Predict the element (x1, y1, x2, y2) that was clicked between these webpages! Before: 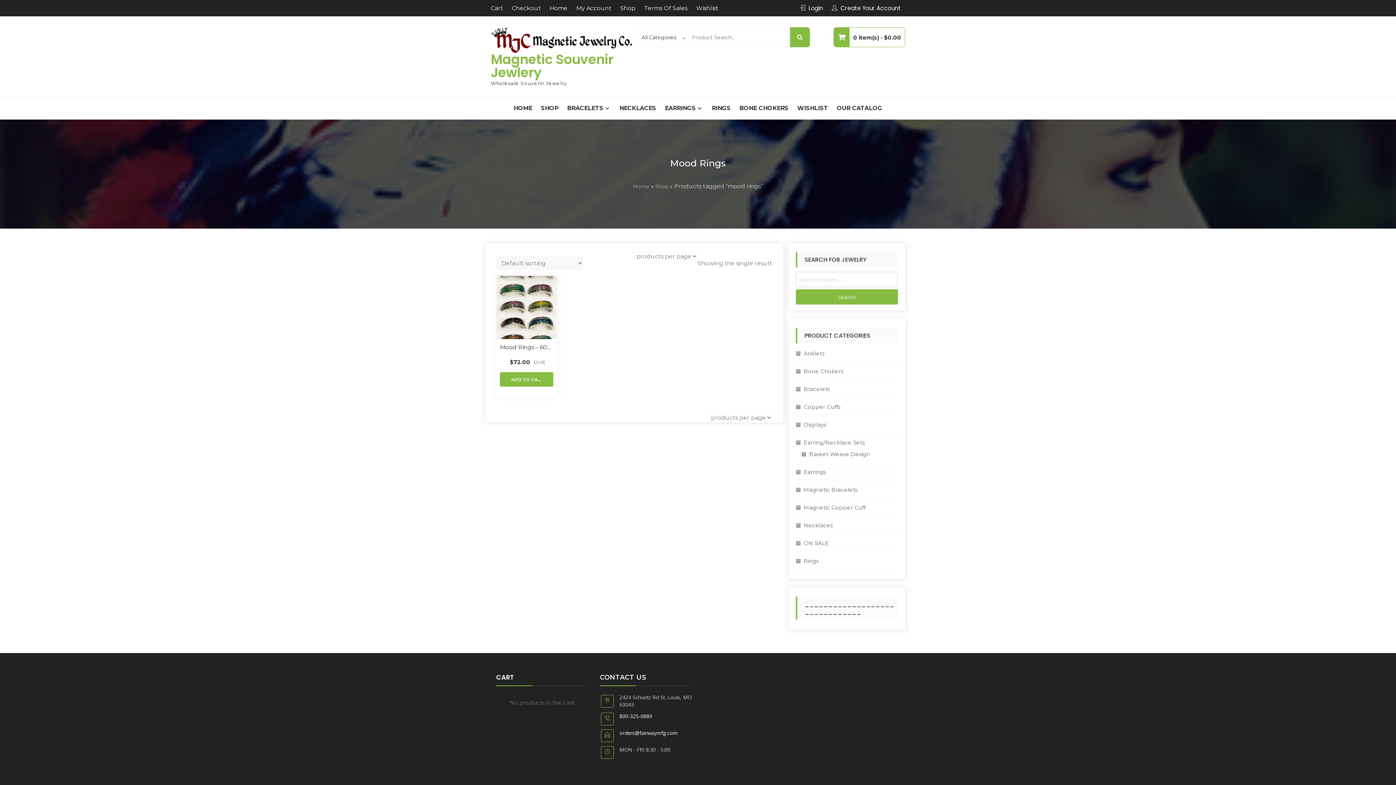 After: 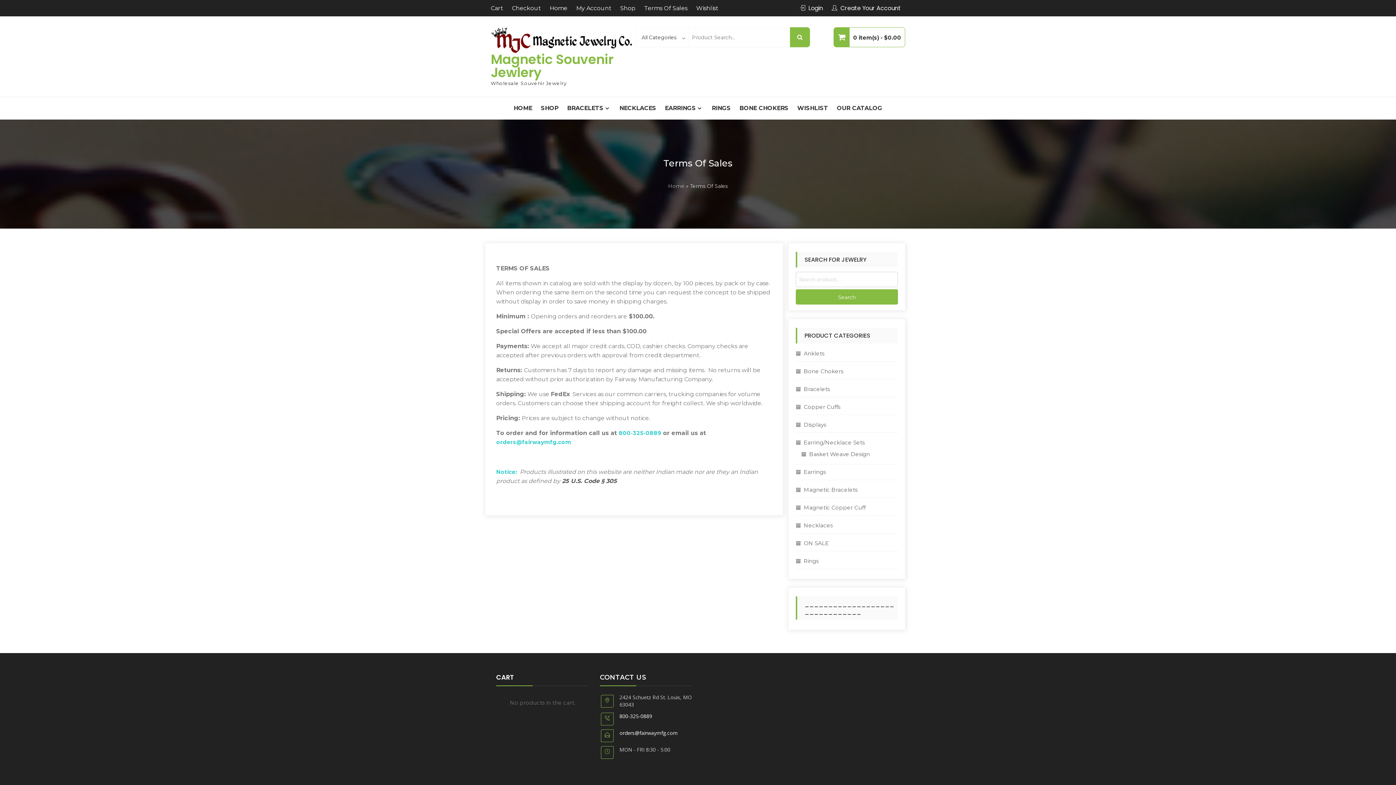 Action: bbox: (644, 4, 687, 11) label: Terms Of Sales